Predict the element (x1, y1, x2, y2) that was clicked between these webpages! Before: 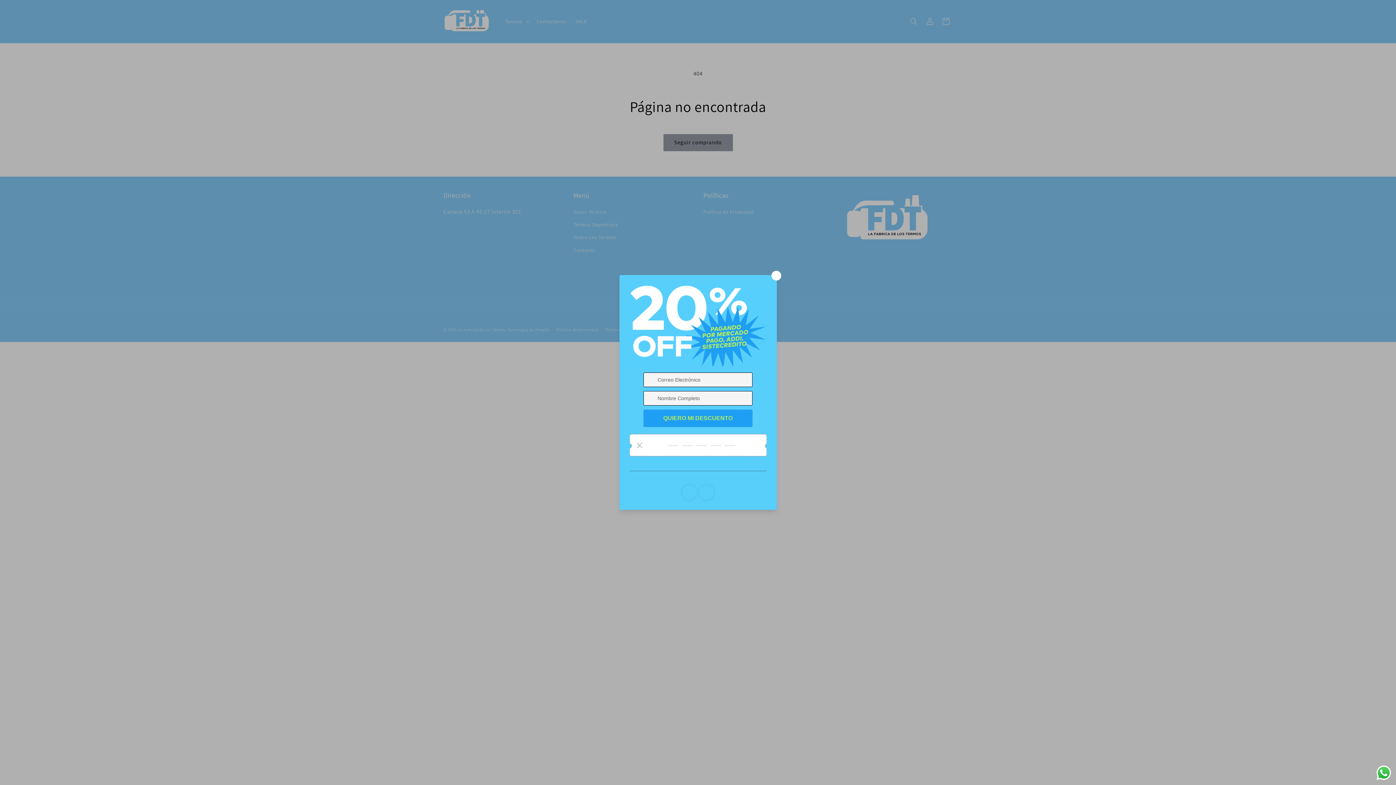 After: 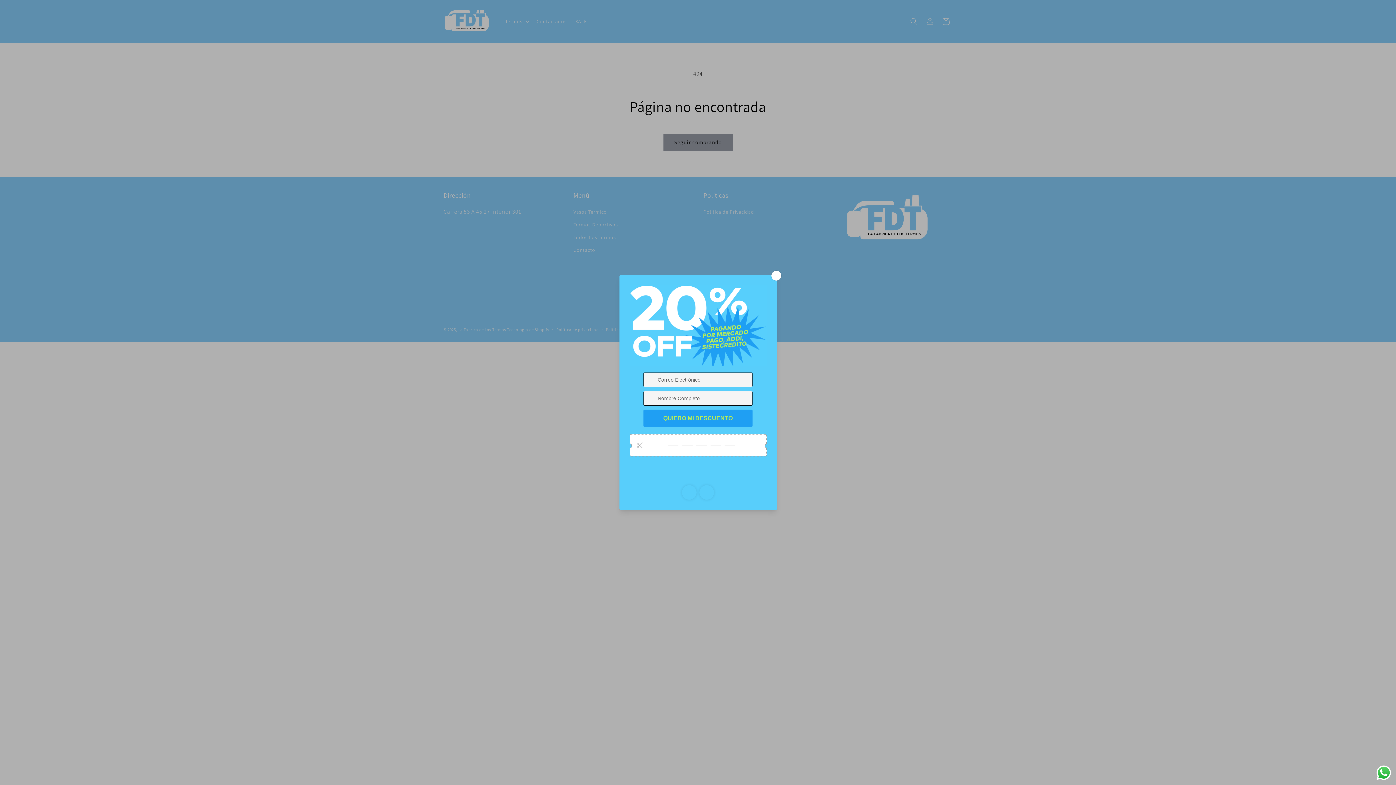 Action: label: Send a message via WhatsApp bbox: (1375, 764, 1392, 781)